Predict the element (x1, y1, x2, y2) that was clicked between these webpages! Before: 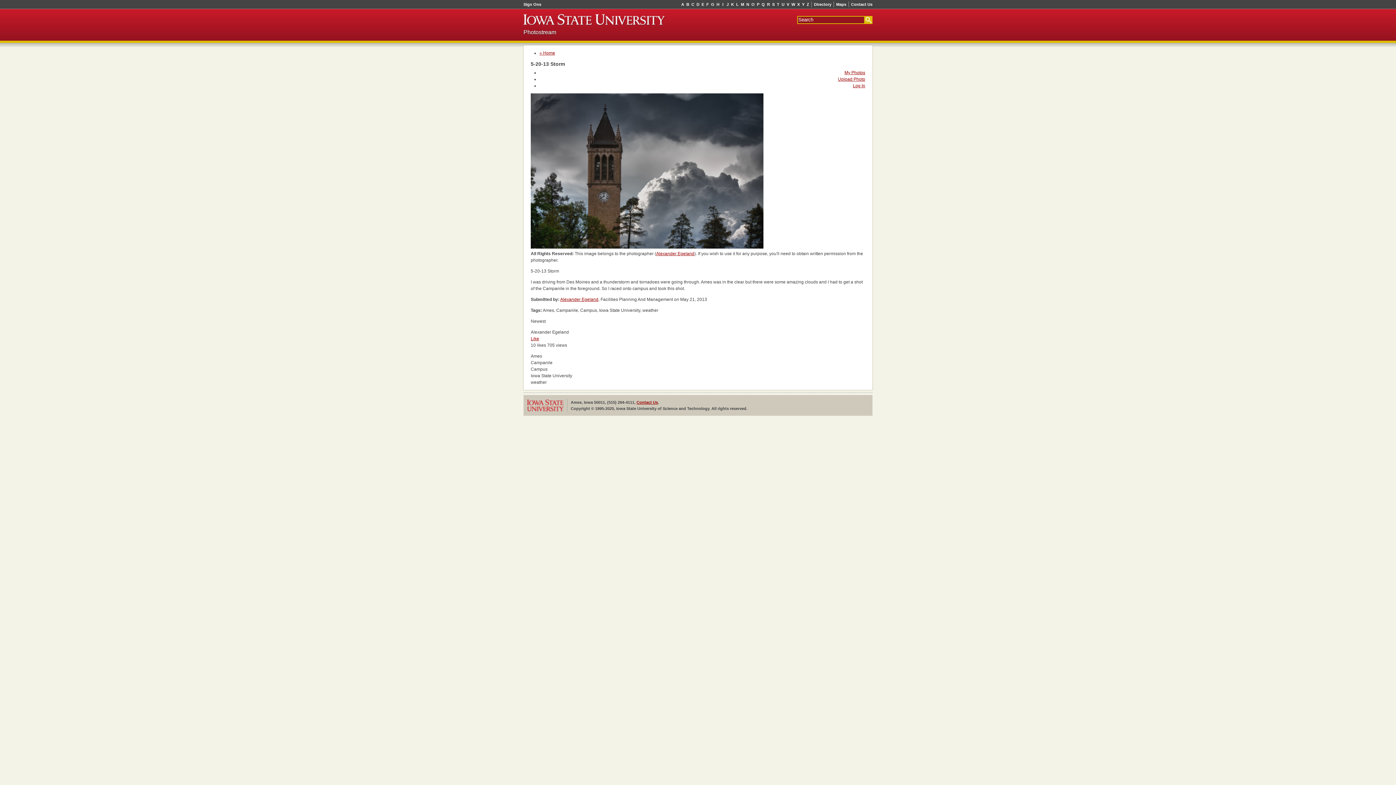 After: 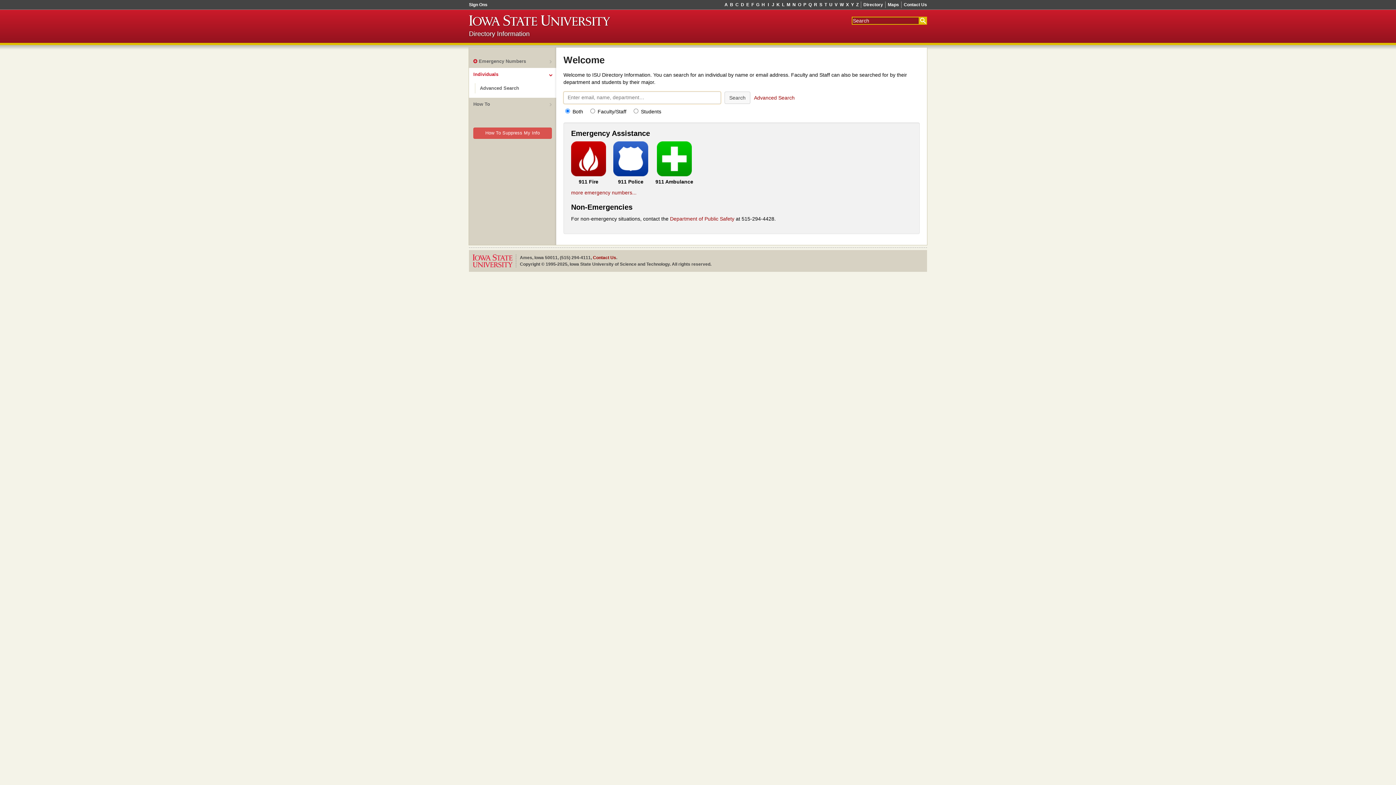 Action: bbox: (811, 1, 834, 7) label: Directory